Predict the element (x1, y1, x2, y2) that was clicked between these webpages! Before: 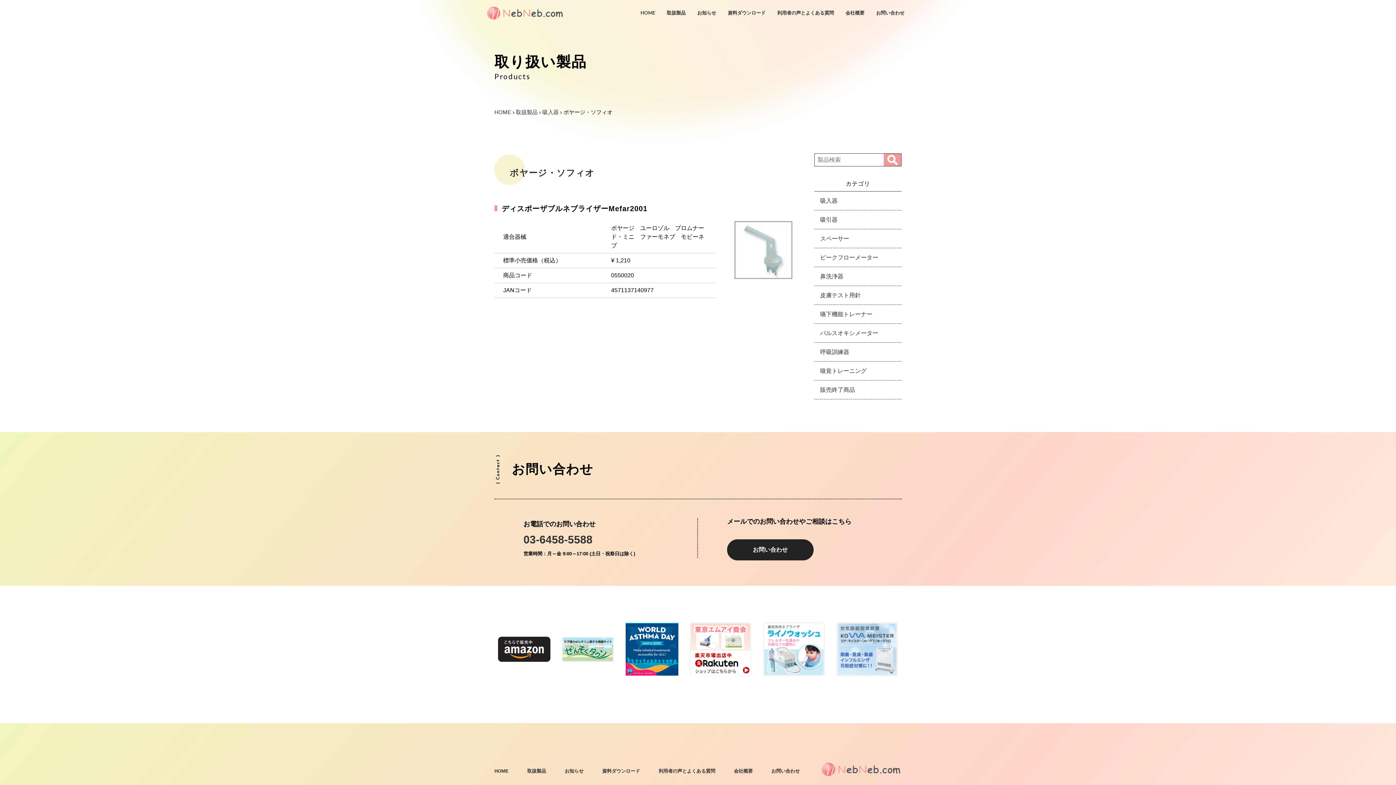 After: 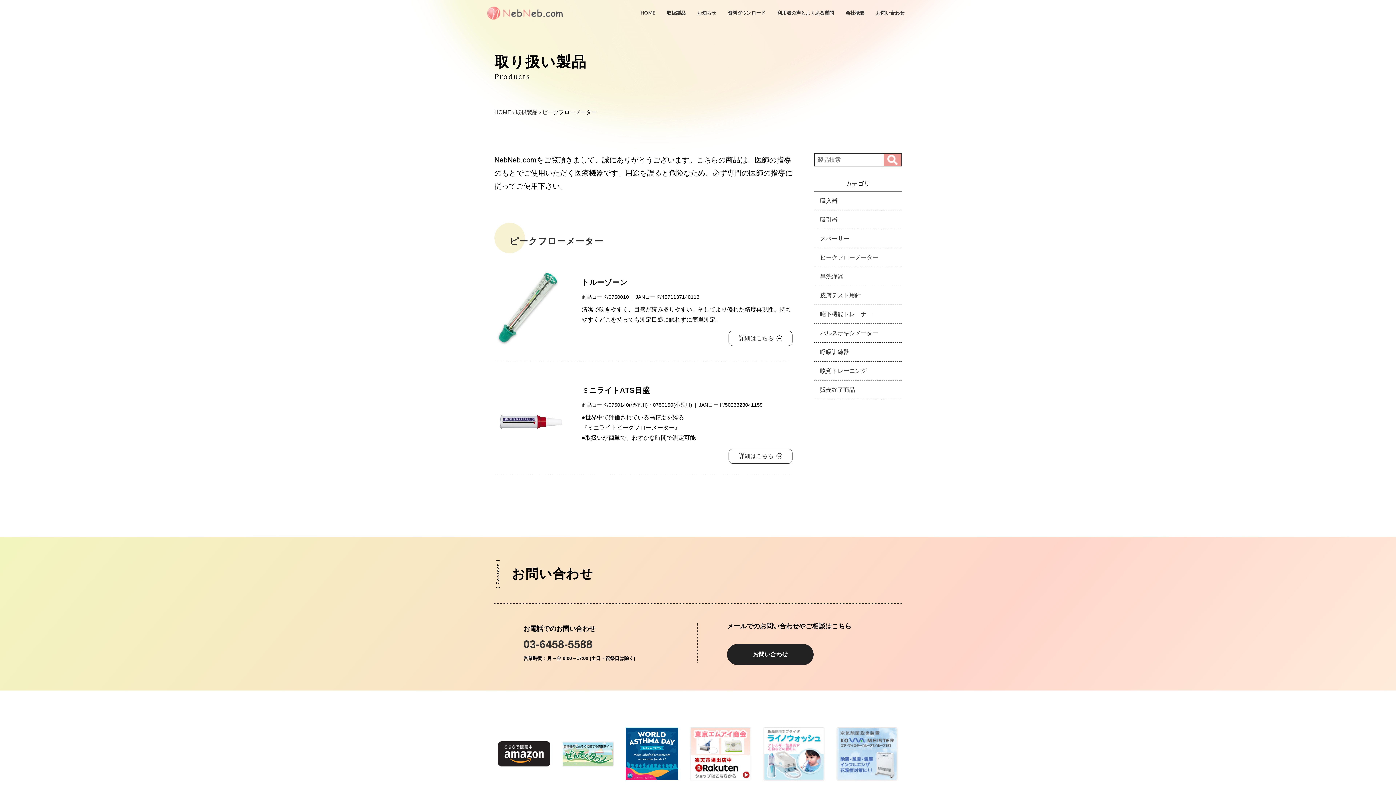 Action: bbox: (814, 248, 901, 266) label: ピークフローメーター